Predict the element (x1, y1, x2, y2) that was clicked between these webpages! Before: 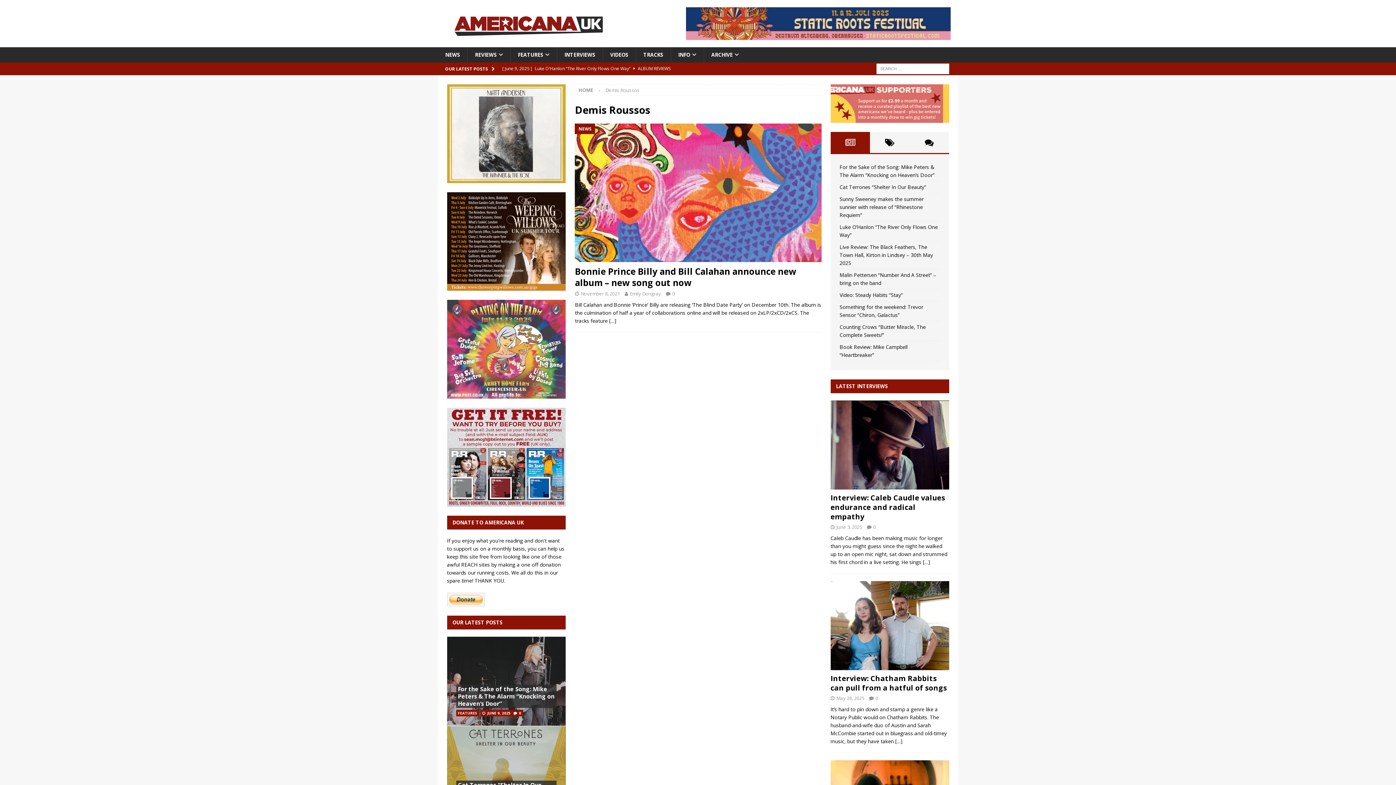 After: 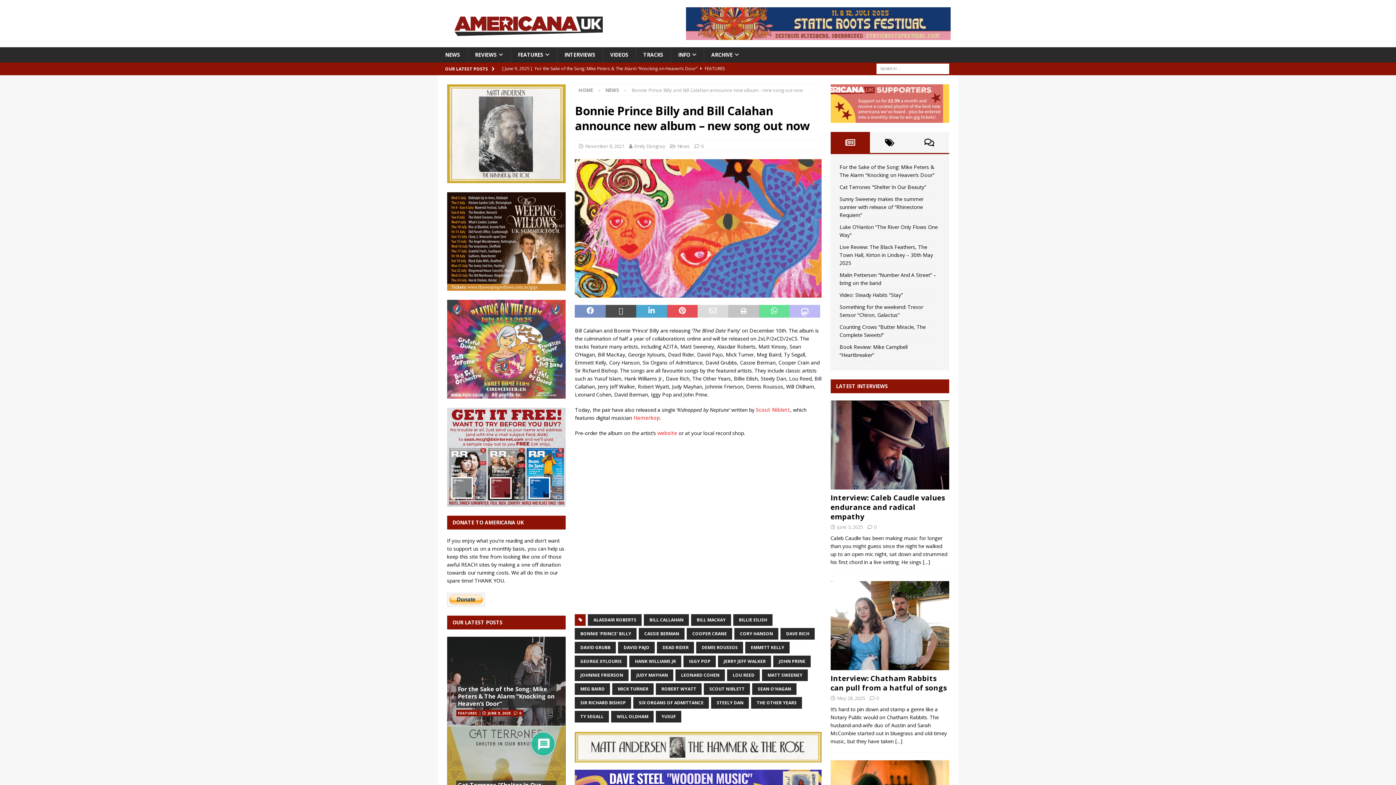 Action: label: […] bbox: (609, 317, 616, 324)